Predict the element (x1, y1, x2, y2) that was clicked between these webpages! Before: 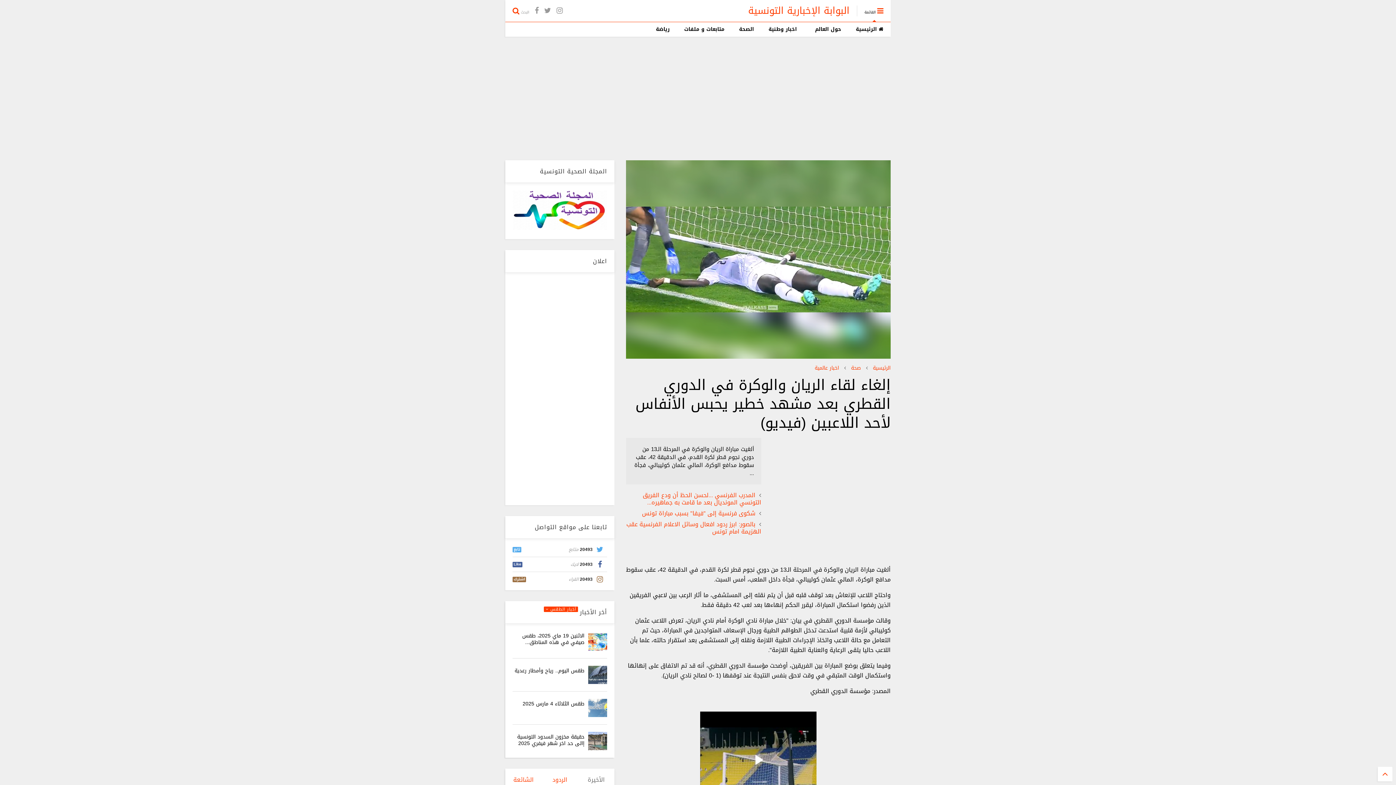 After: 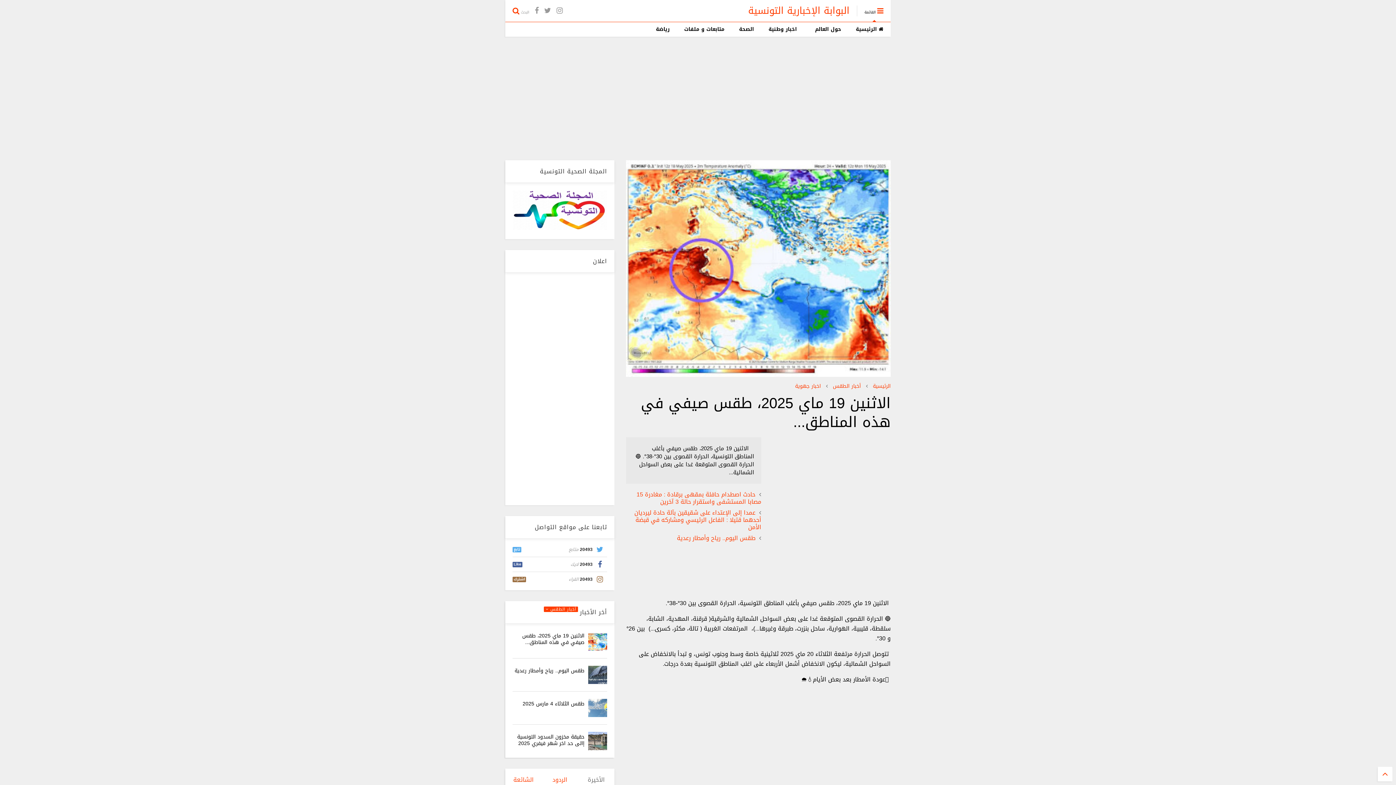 Action: bbox: (588, 633, 607, 651)